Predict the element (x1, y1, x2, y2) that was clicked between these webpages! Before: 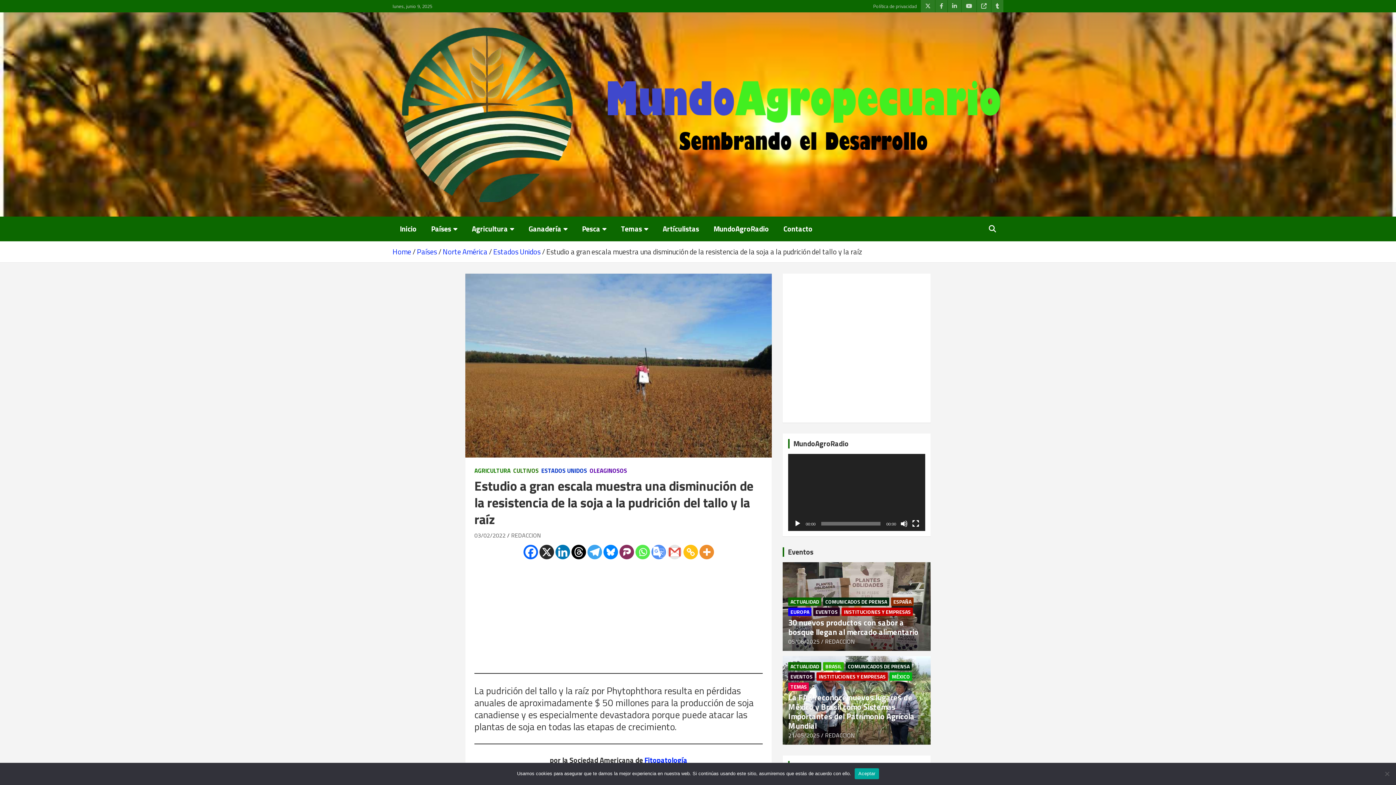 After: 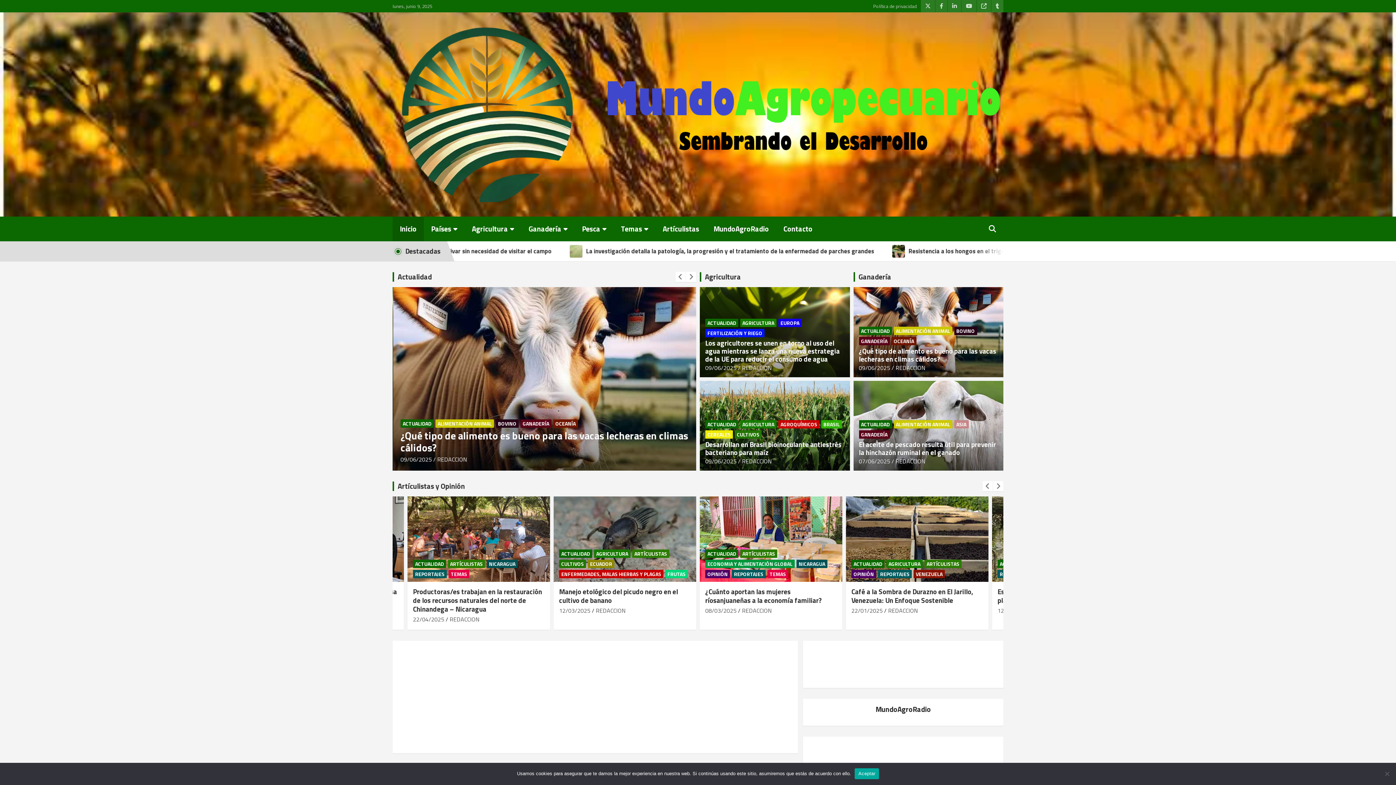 Action: label: Home bbox: (392, 246, 411, 257)